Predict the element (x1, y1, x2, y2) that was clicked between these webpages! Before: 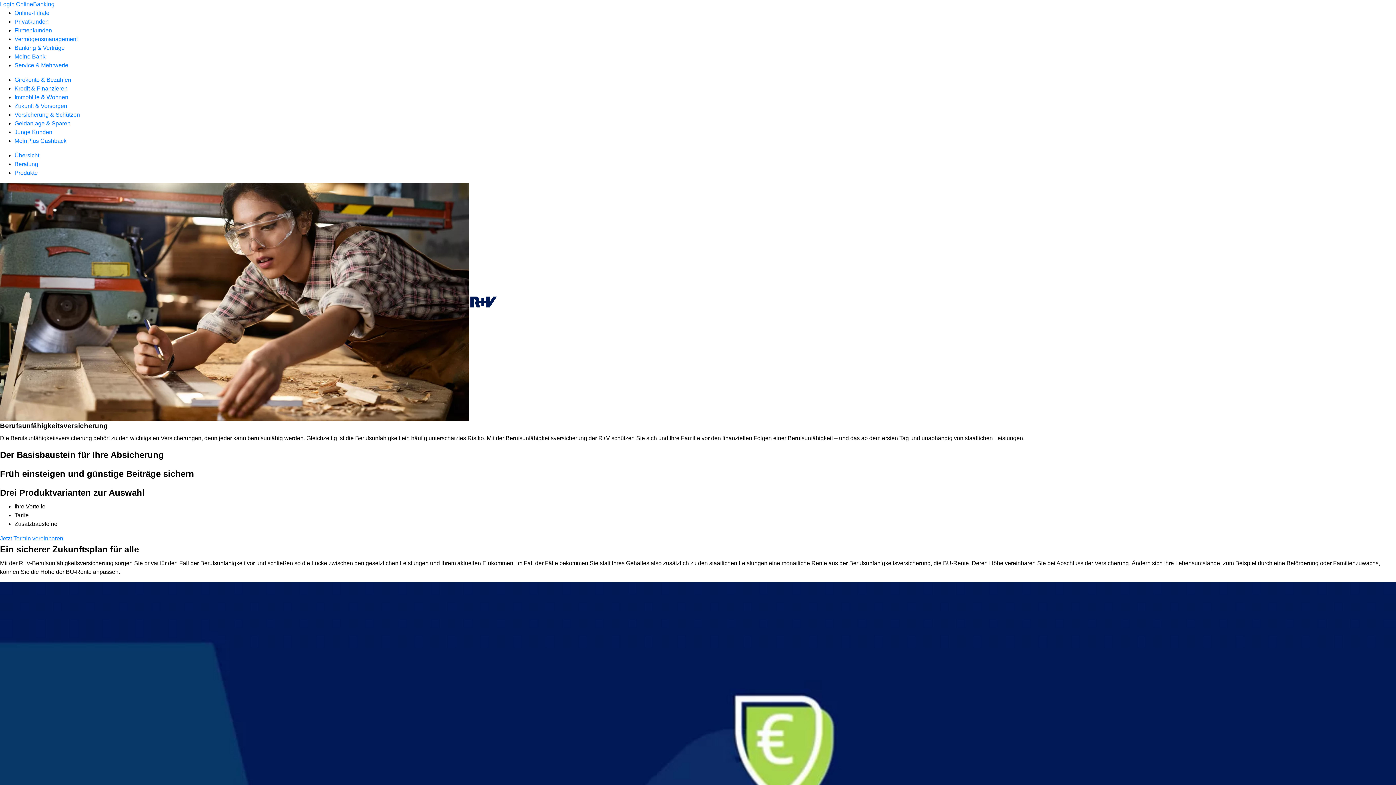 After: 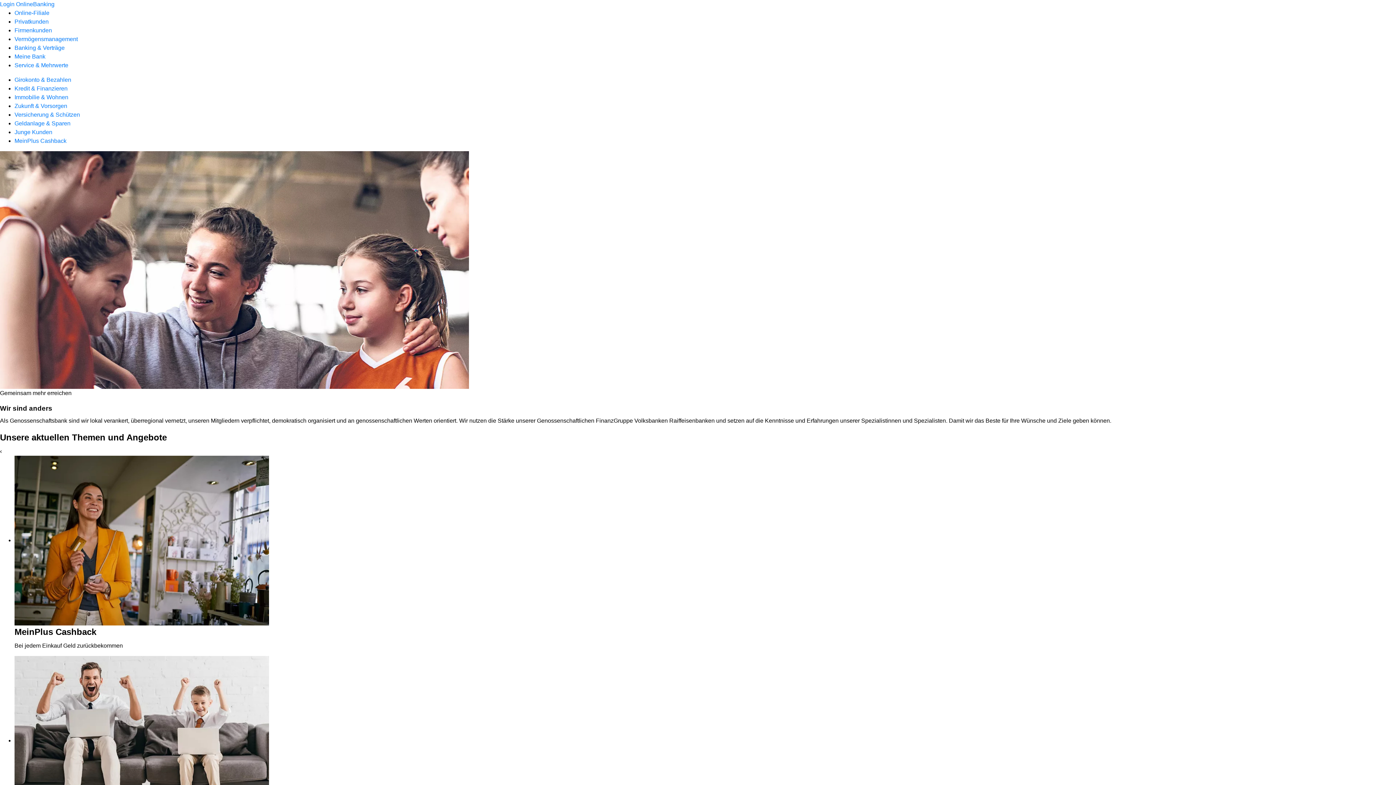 Action: bbox: (14, 18, 48, 24) label: Privatkunden